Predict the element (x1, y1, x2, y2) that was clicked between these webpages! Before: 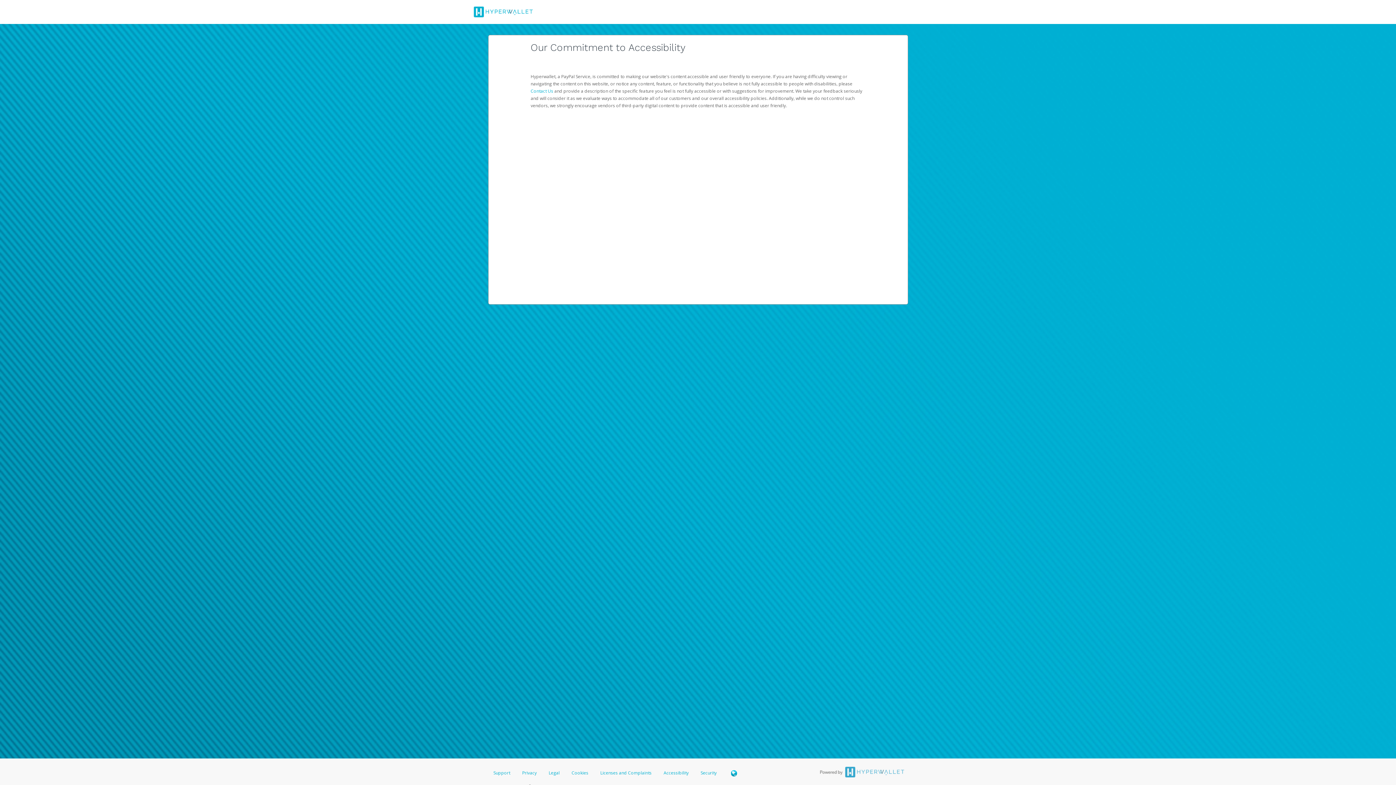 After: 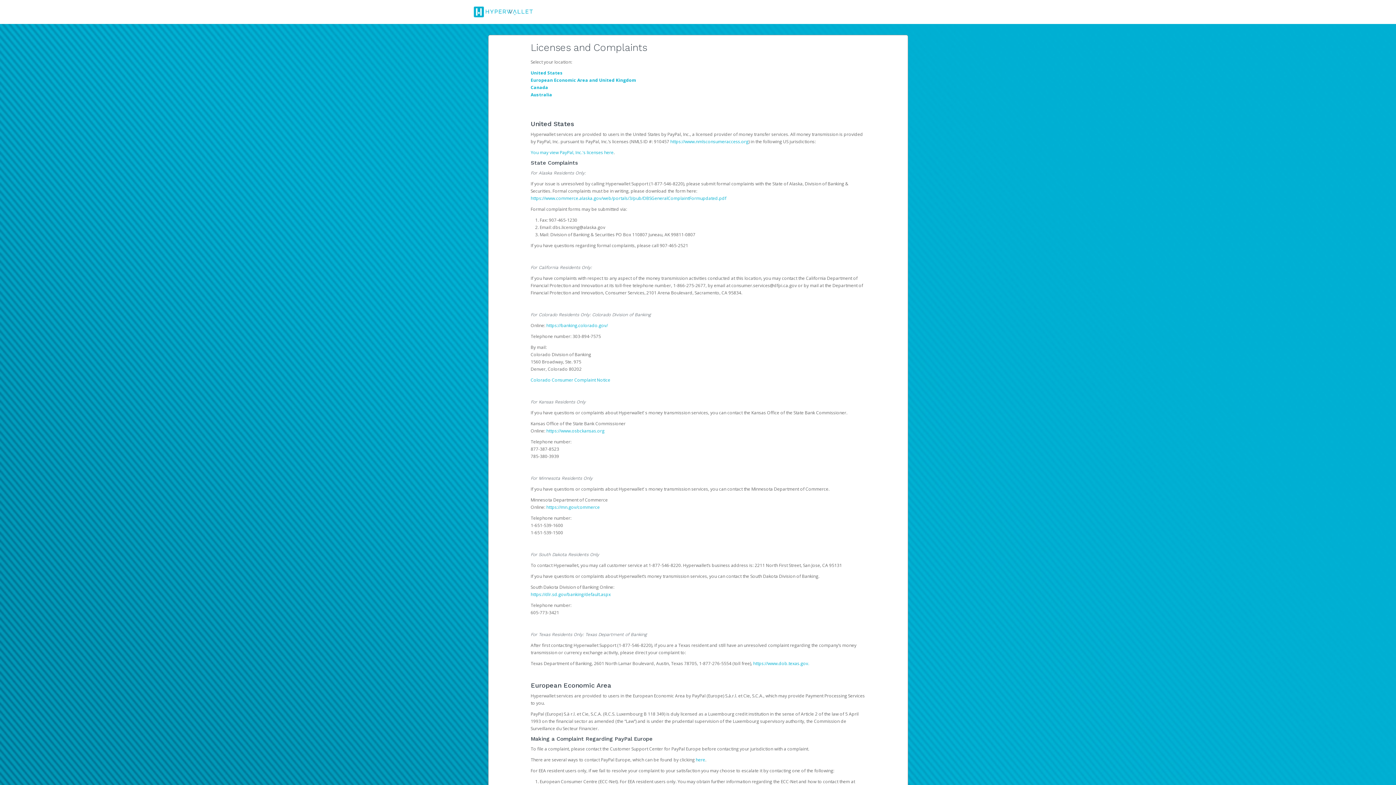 Action: bbox: (595, 768, 657, 781) label: Licenses and Complaints